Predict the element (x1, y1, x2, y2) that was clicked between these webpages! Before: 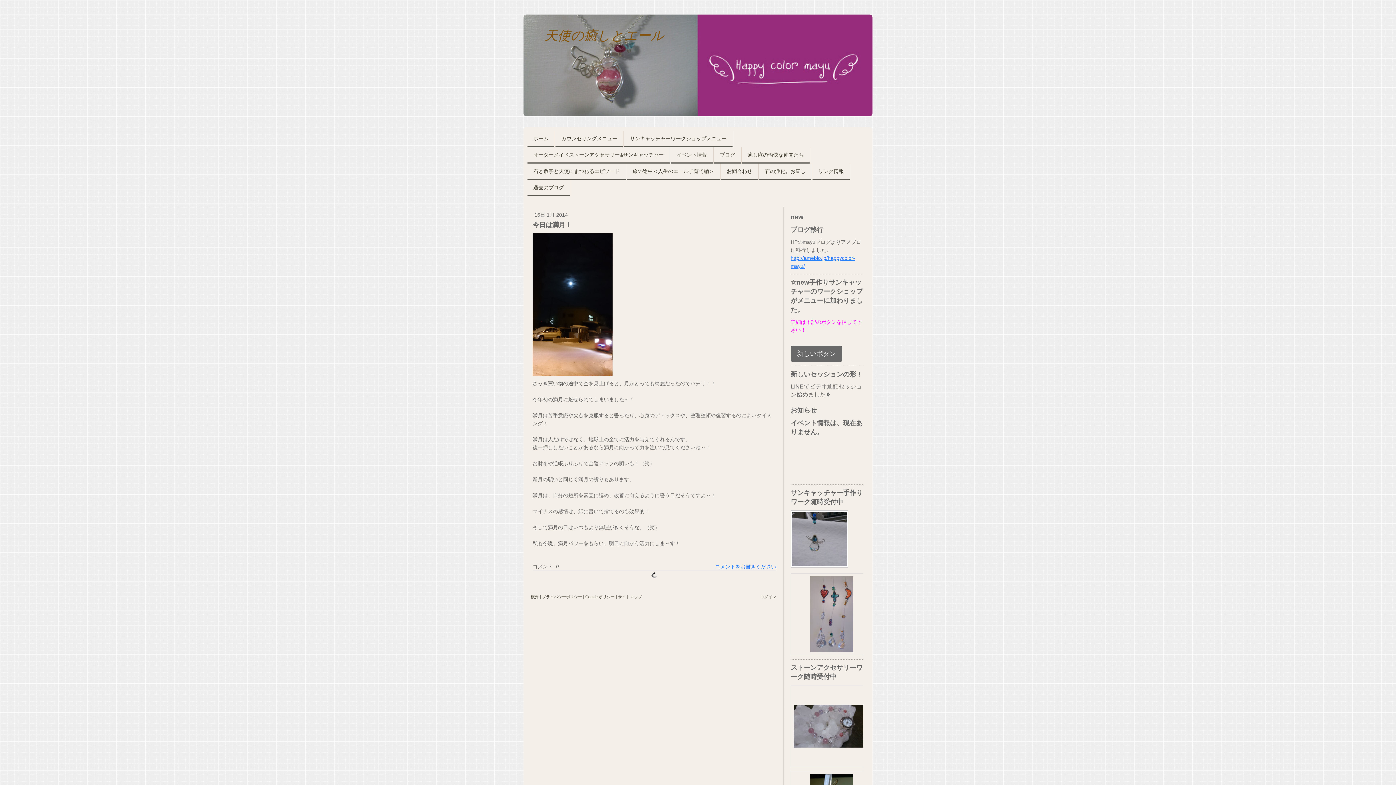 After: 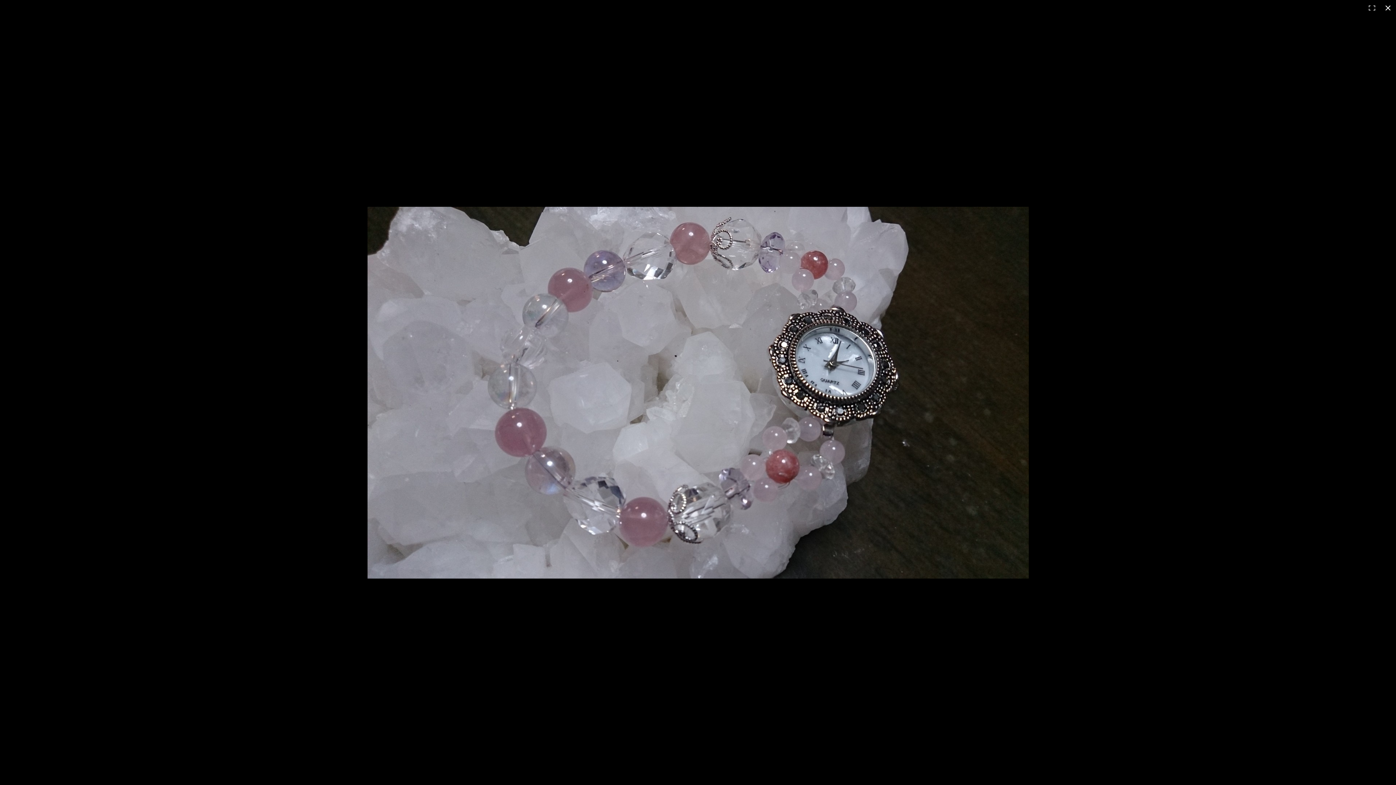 Action: bbox: (793, 723, 870, 728)